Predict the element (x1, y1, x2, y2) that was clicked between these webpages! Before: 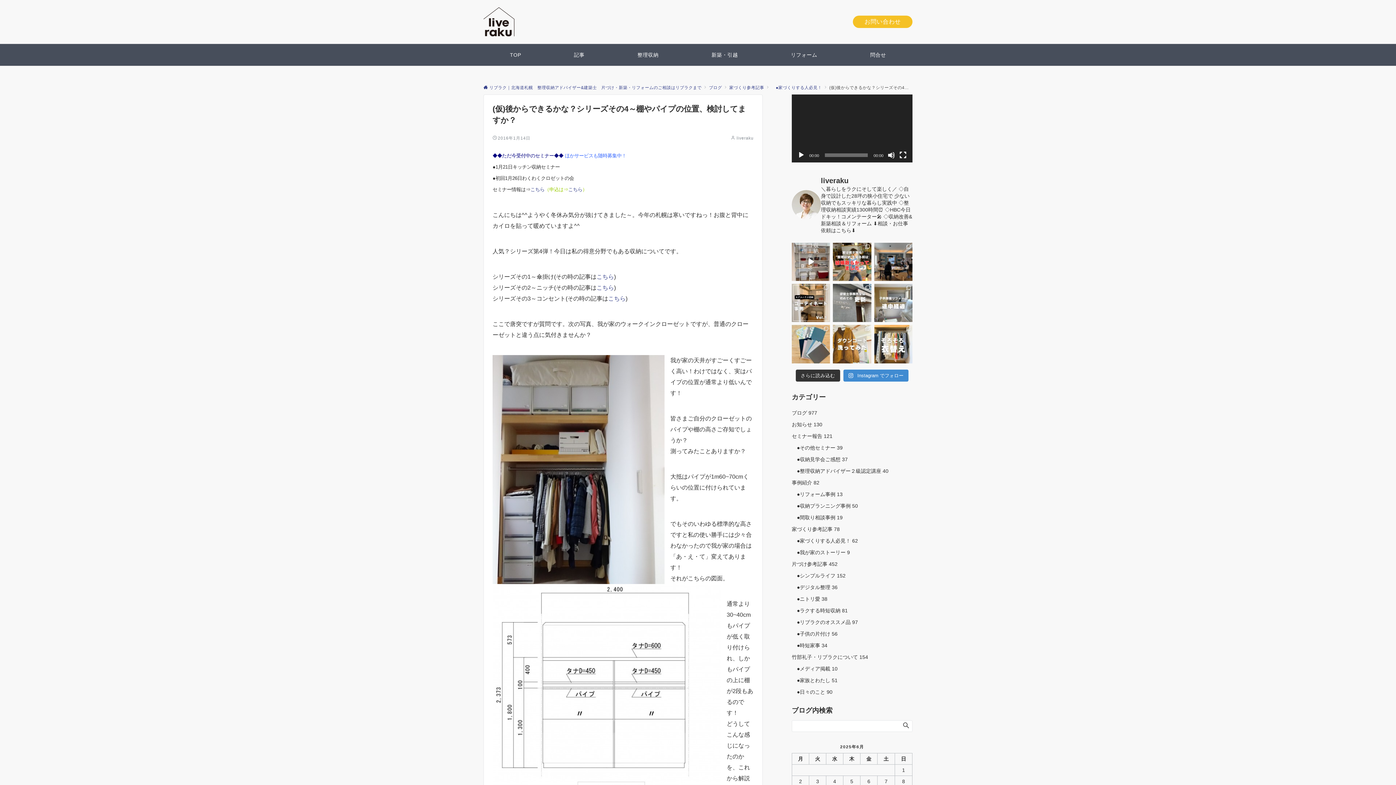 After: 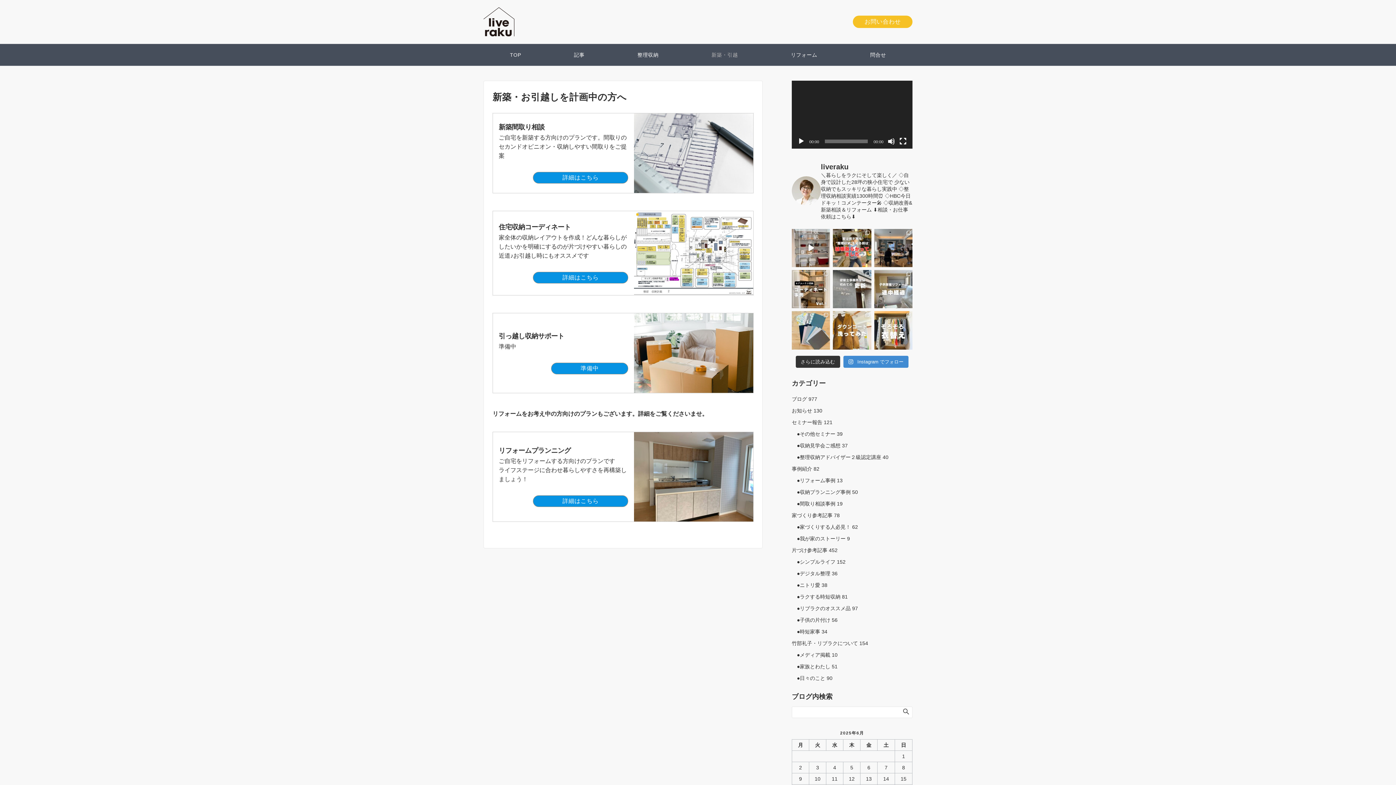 Action: bbox: (702, 44, 746, 65) label: 新築・引越